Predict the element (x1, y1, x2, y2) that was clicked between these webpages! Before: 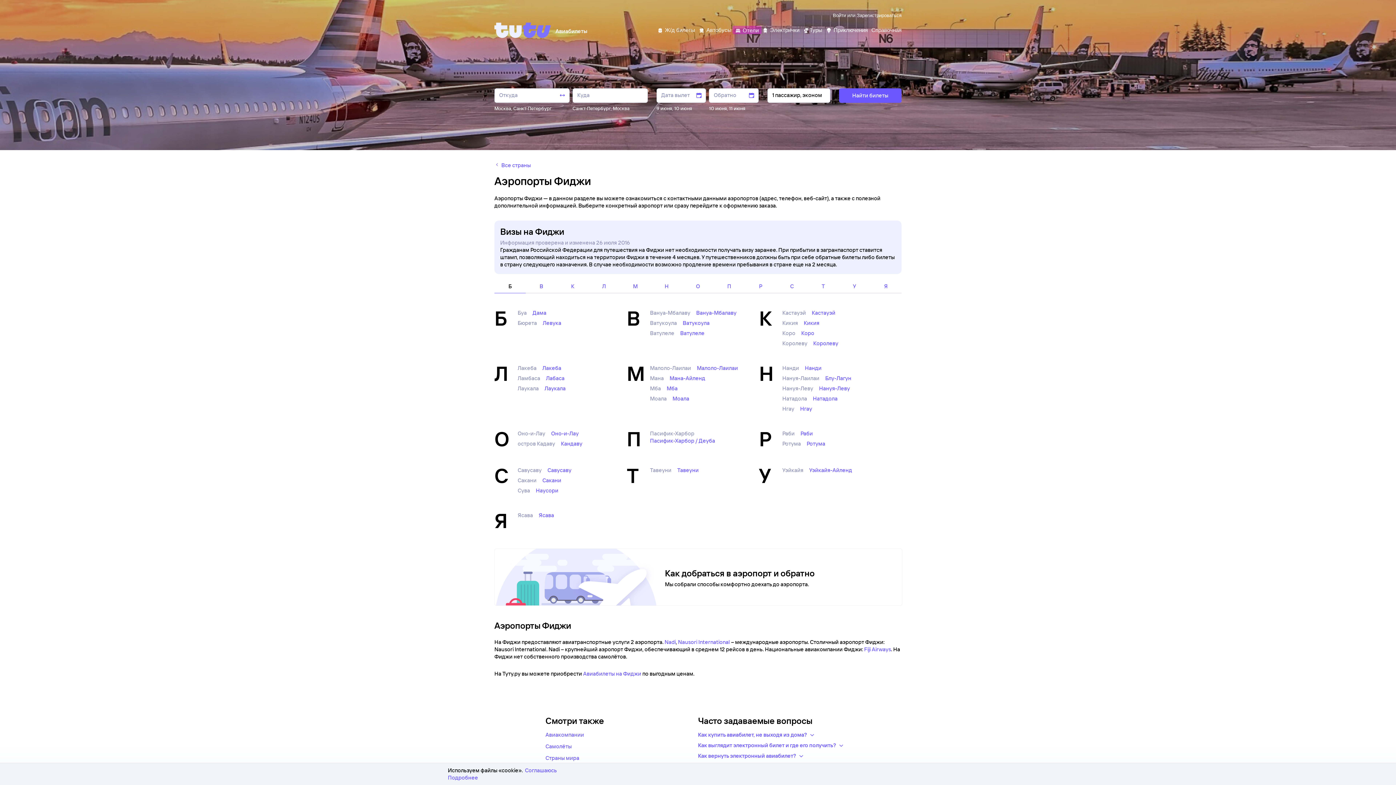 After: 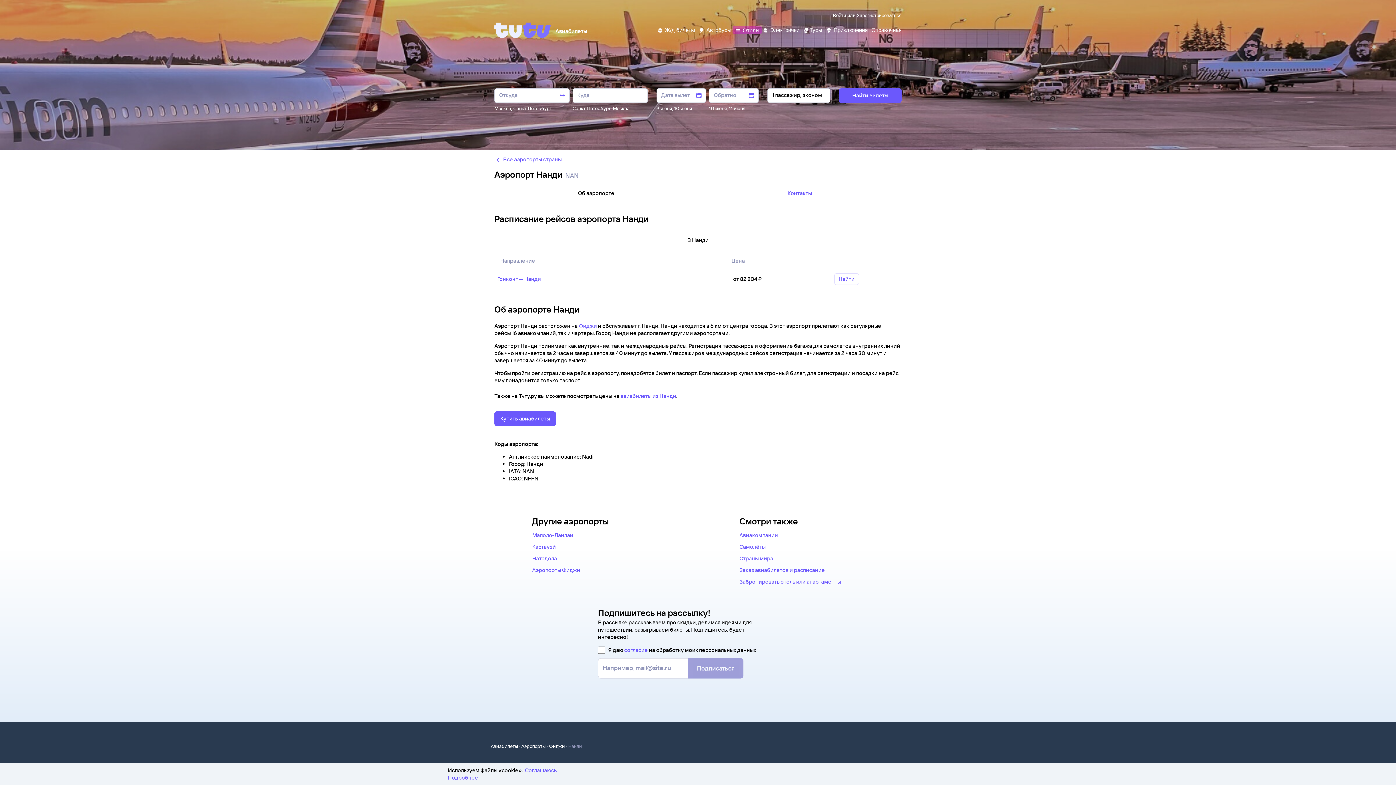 Action: label: Нанди bbox: (805, 364, 821, 372)